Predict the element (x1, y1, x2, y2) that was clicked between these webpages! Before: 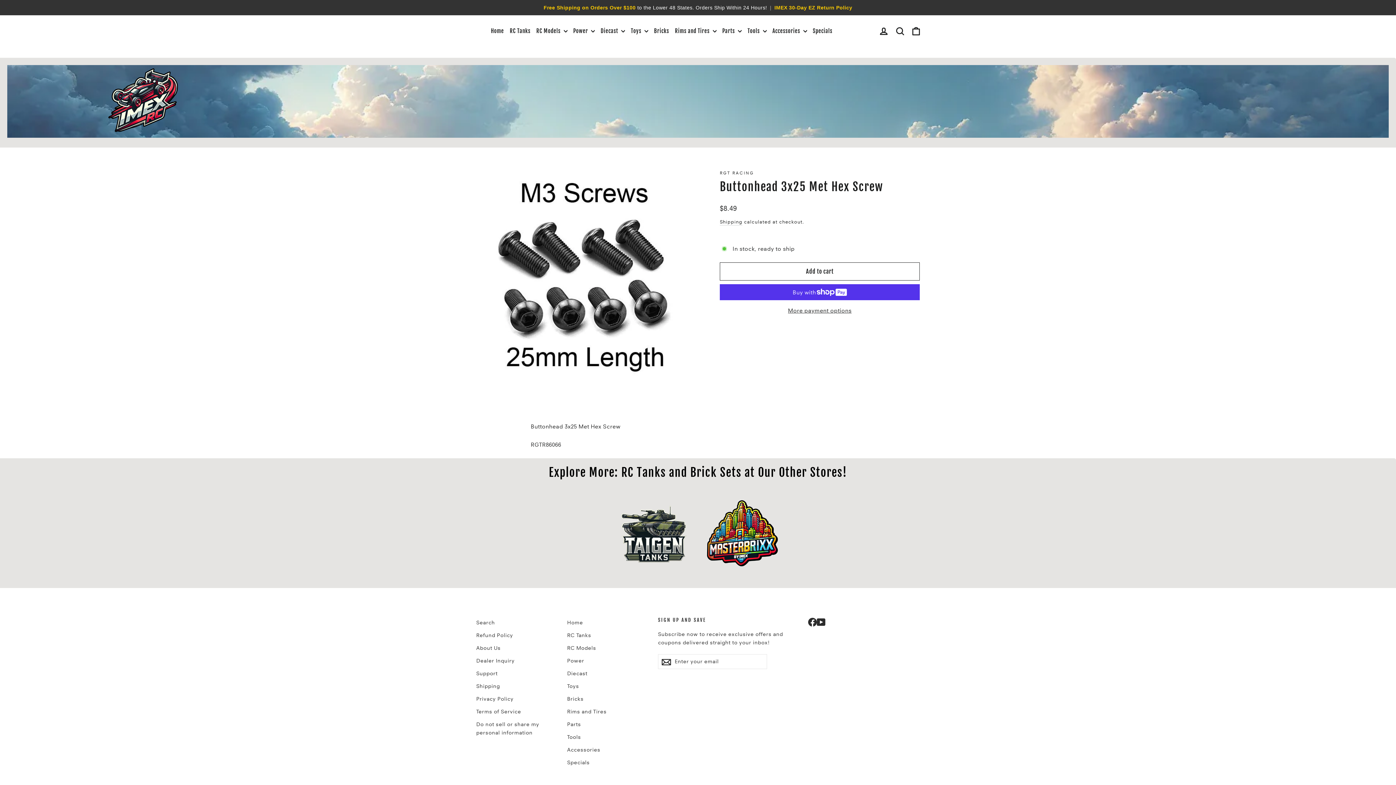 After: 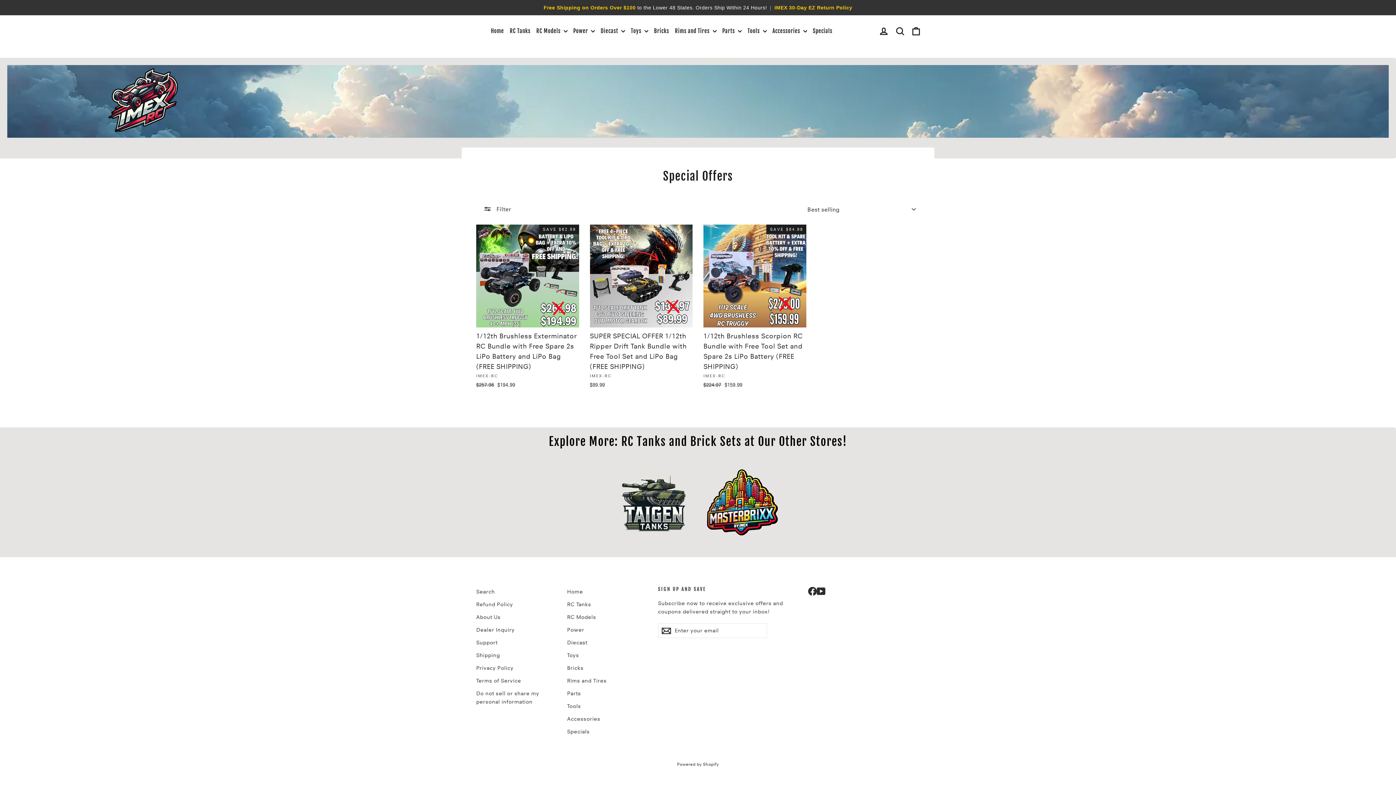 Action: bbox: (810, 24, 835, 38) label: Specials